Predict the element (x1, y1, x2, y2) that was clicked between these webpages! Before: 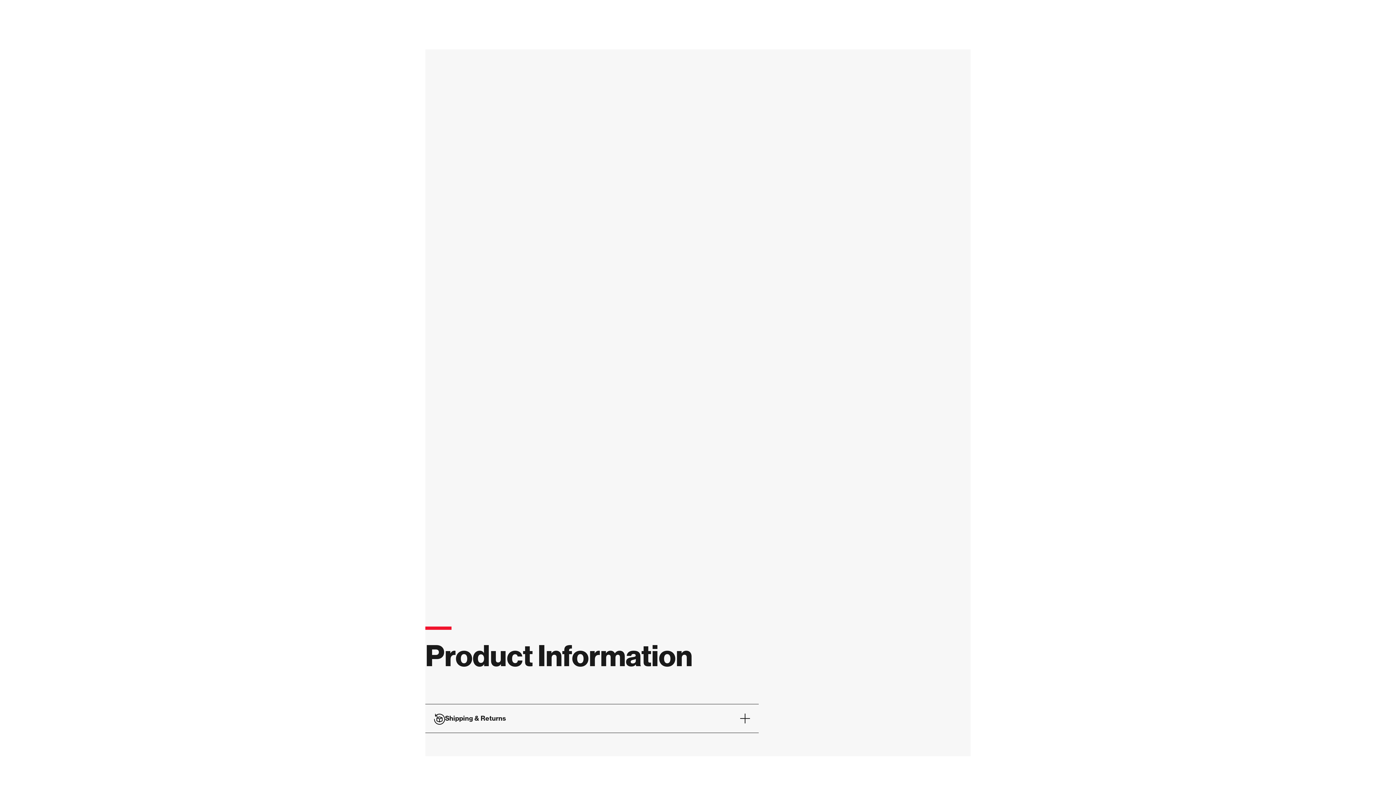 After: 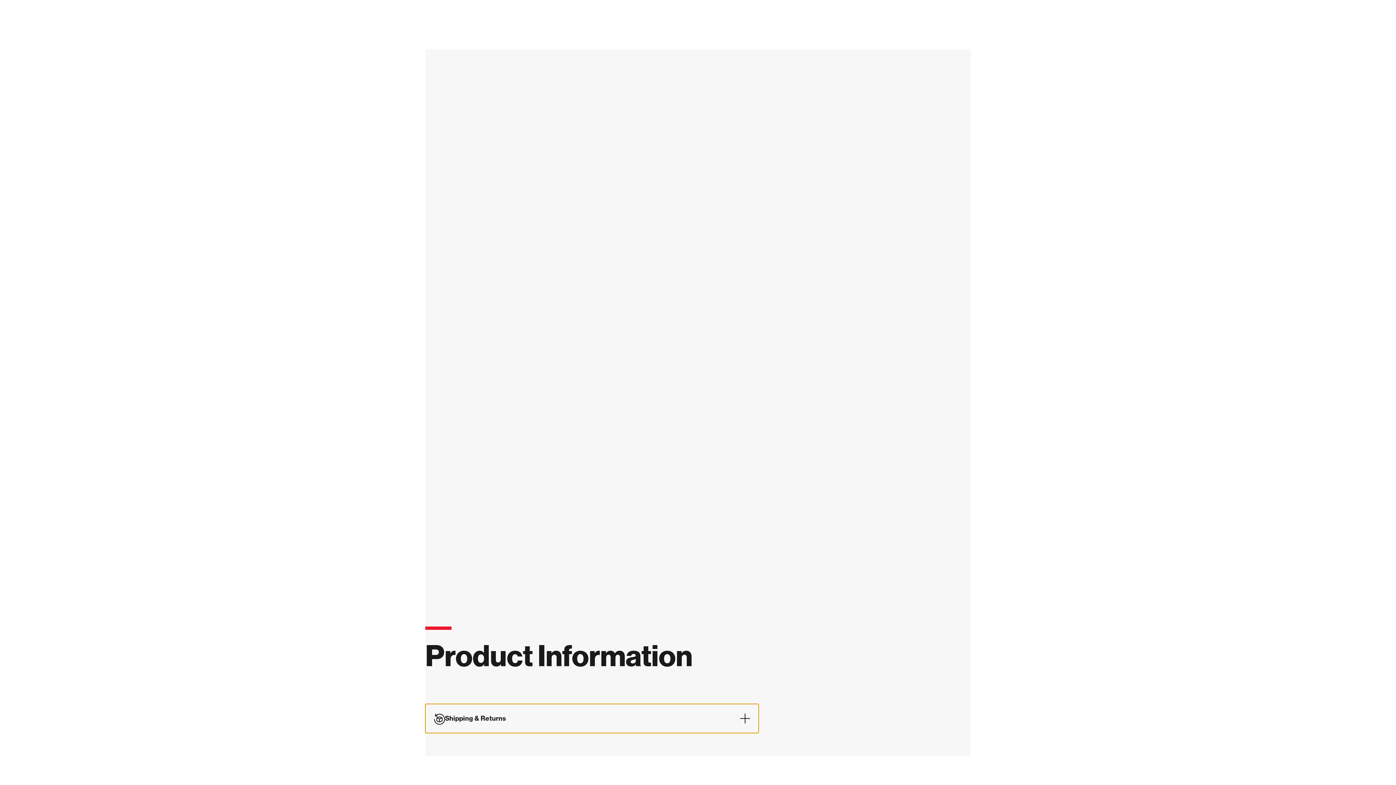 Action: bbox: (425, 704, 758, 733) label: Shipping & Returns